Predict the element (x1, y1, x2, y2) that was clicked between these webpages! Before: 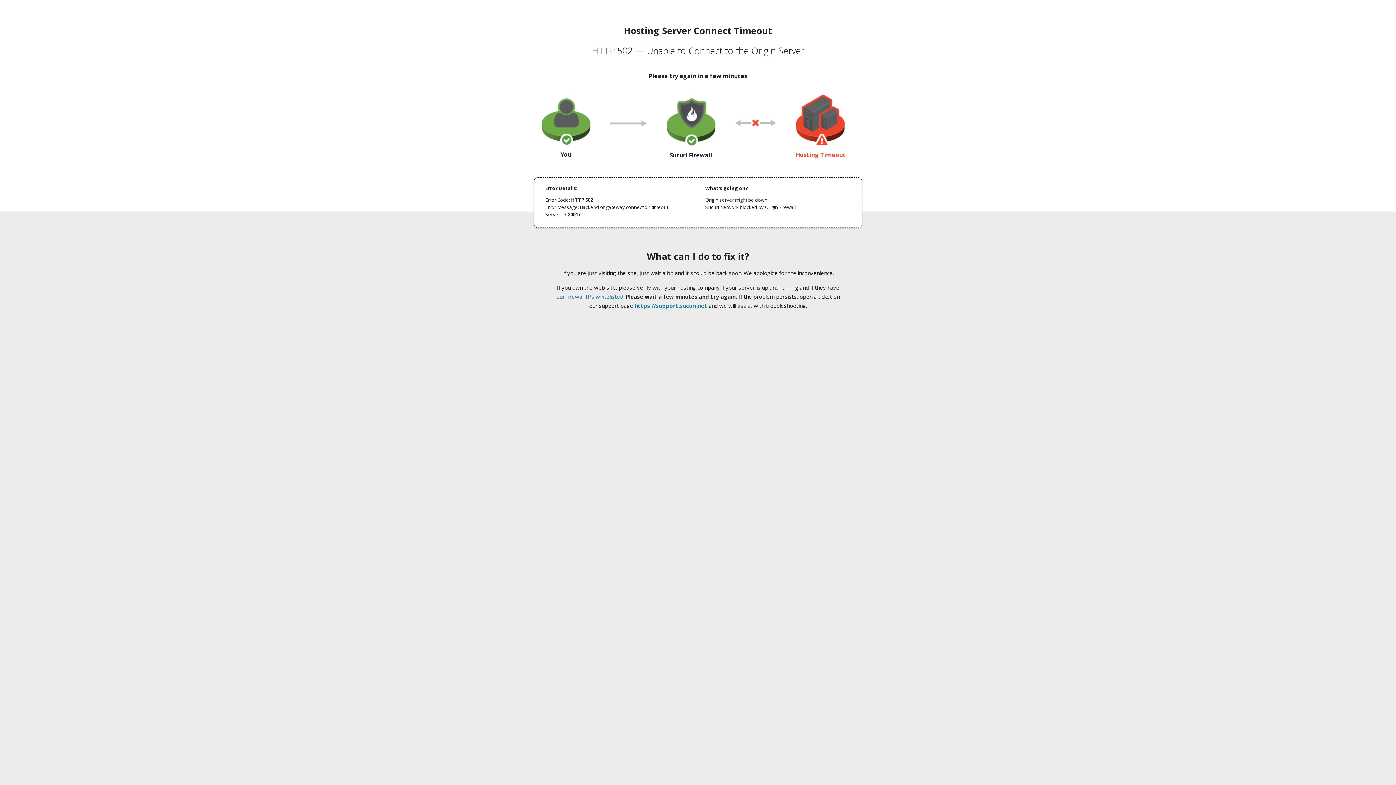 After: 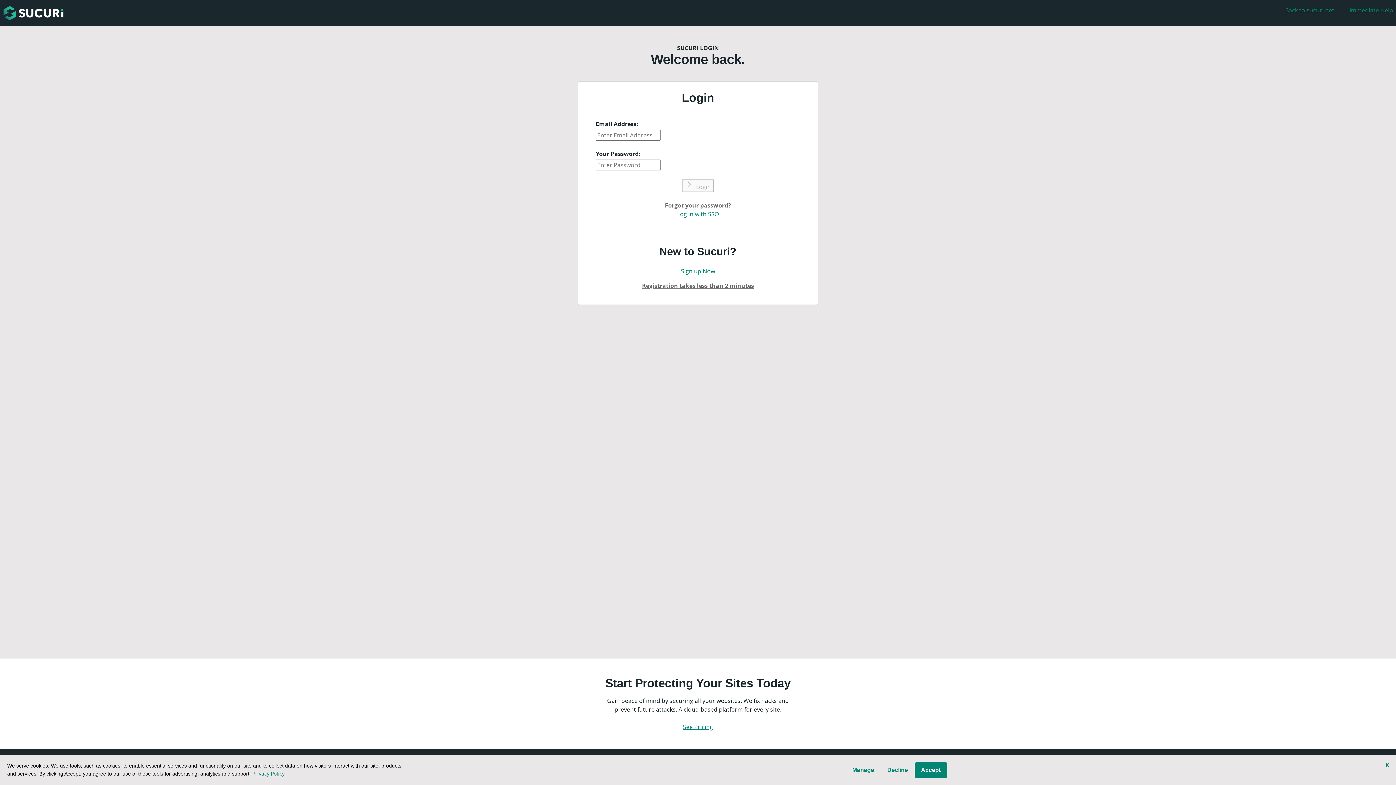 Action: label: https://support.sucuri.net bbox: (634, 302, 707, 309)